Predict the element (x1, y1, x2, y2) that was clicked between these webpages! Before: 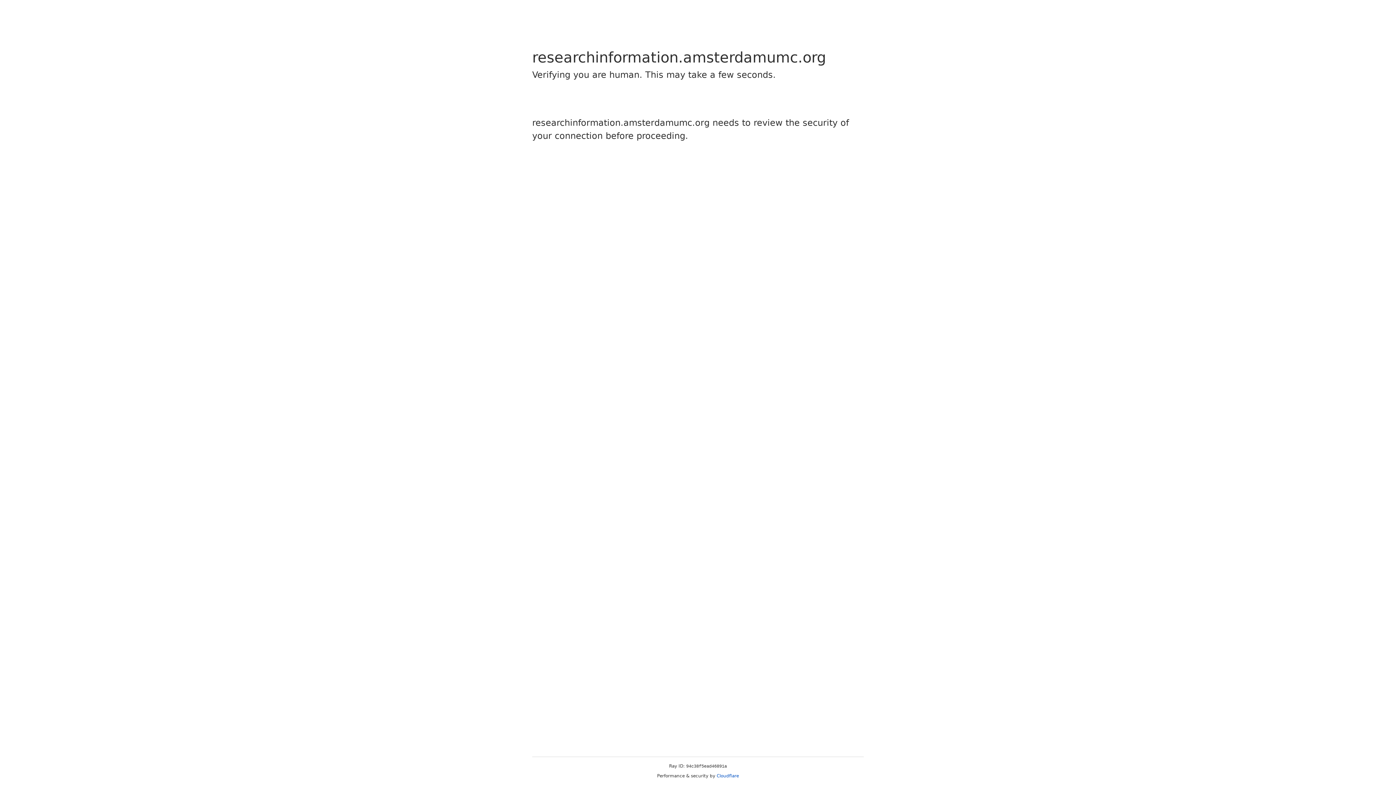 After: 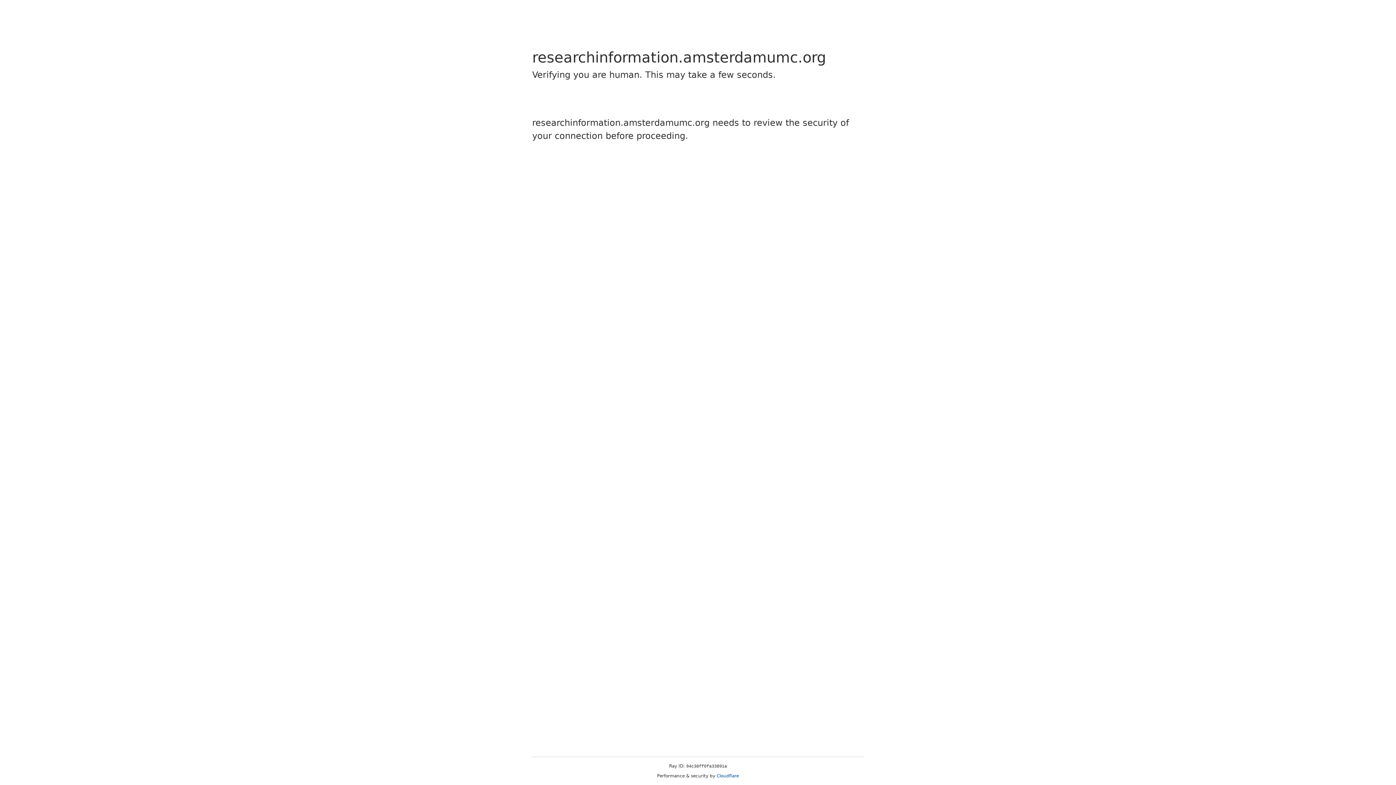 Action: label: Cloudflare bbox: (716, 773, 739, 778)